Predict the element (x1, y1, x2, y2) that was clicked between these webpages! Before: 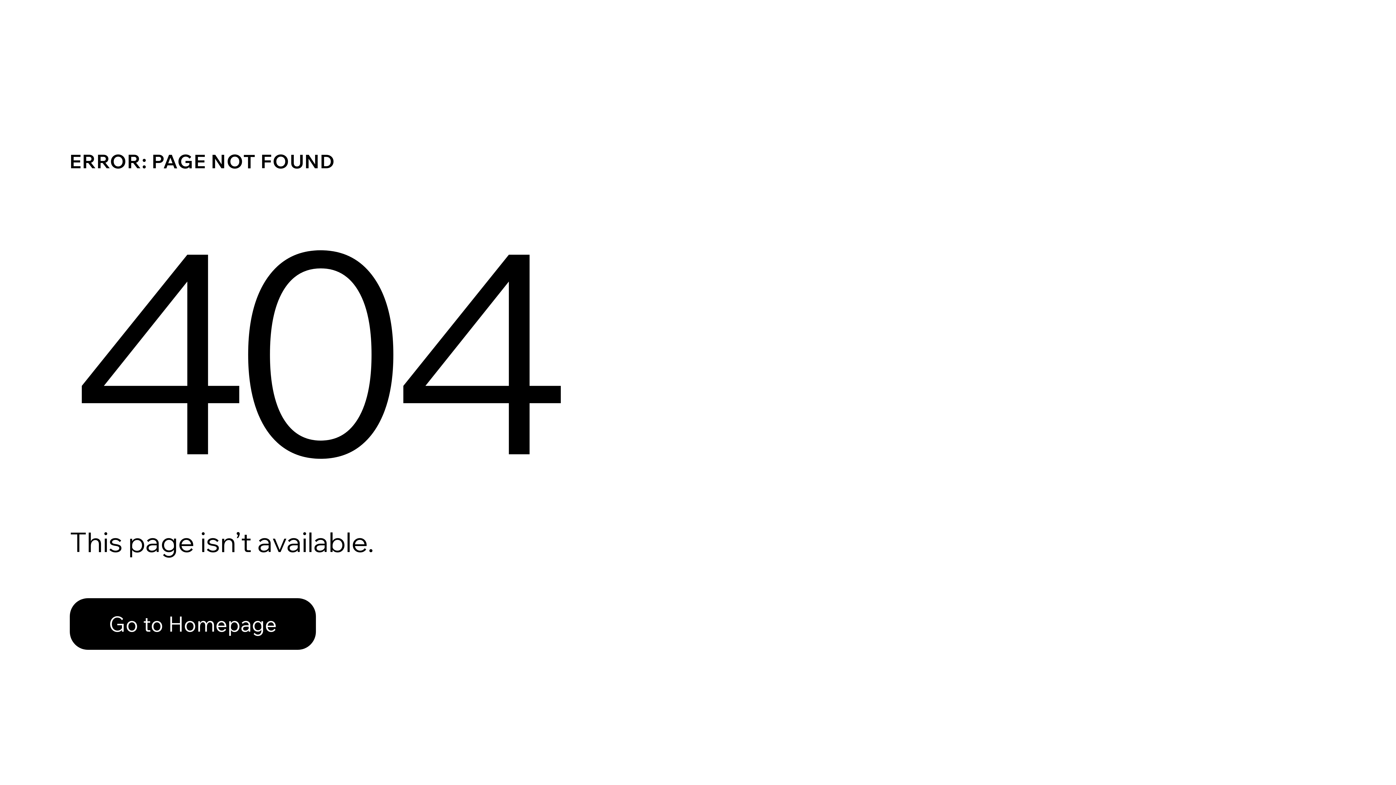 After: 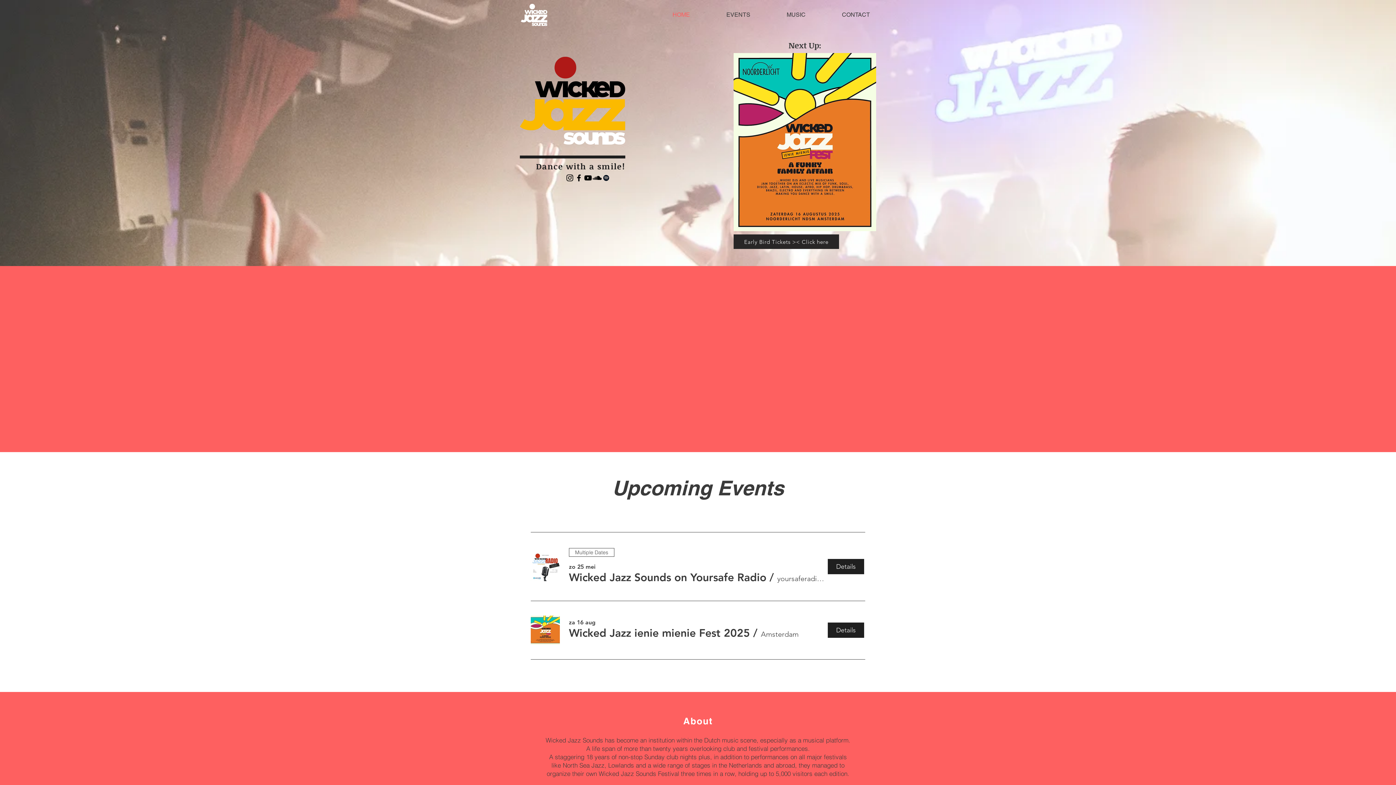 Action: bbox: (69, 582, 768, 659) label: Go to Homepage